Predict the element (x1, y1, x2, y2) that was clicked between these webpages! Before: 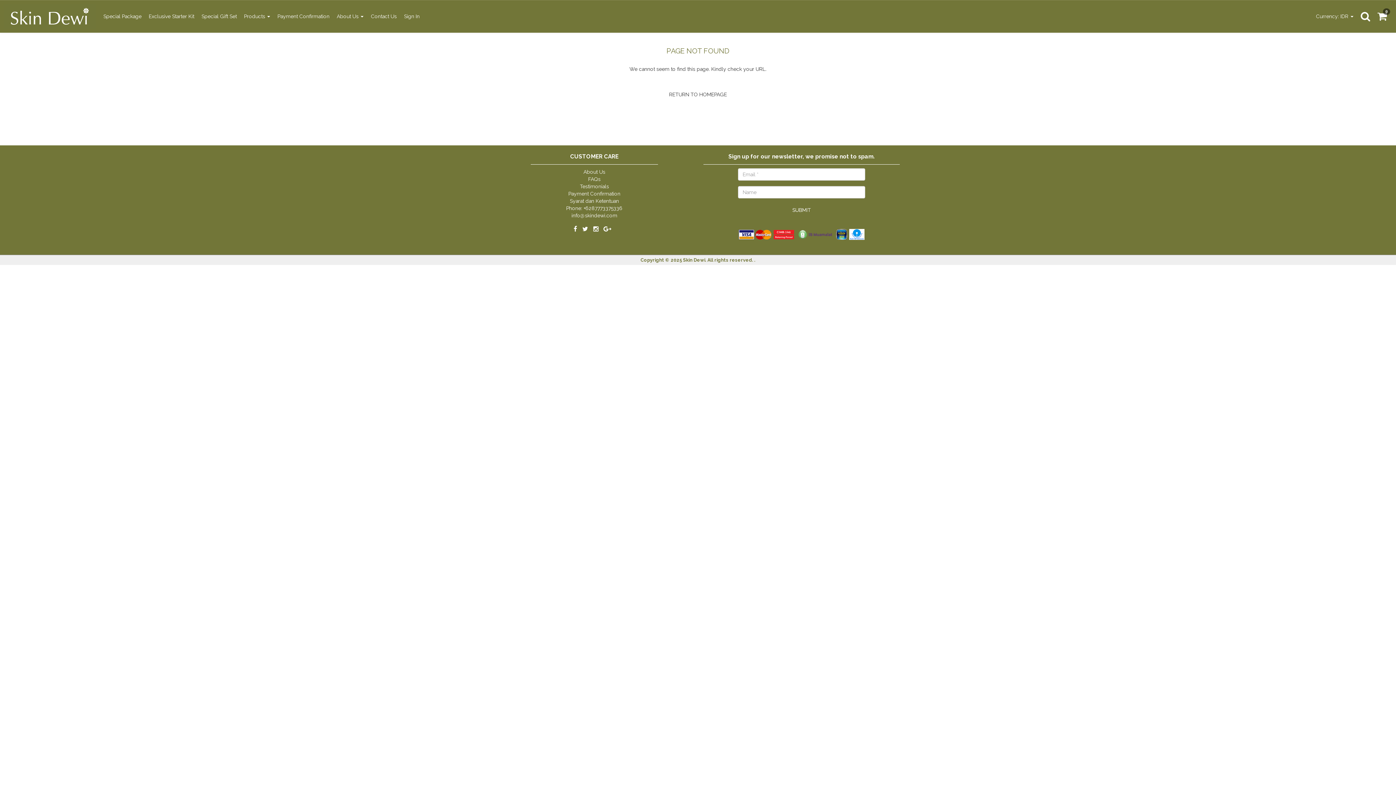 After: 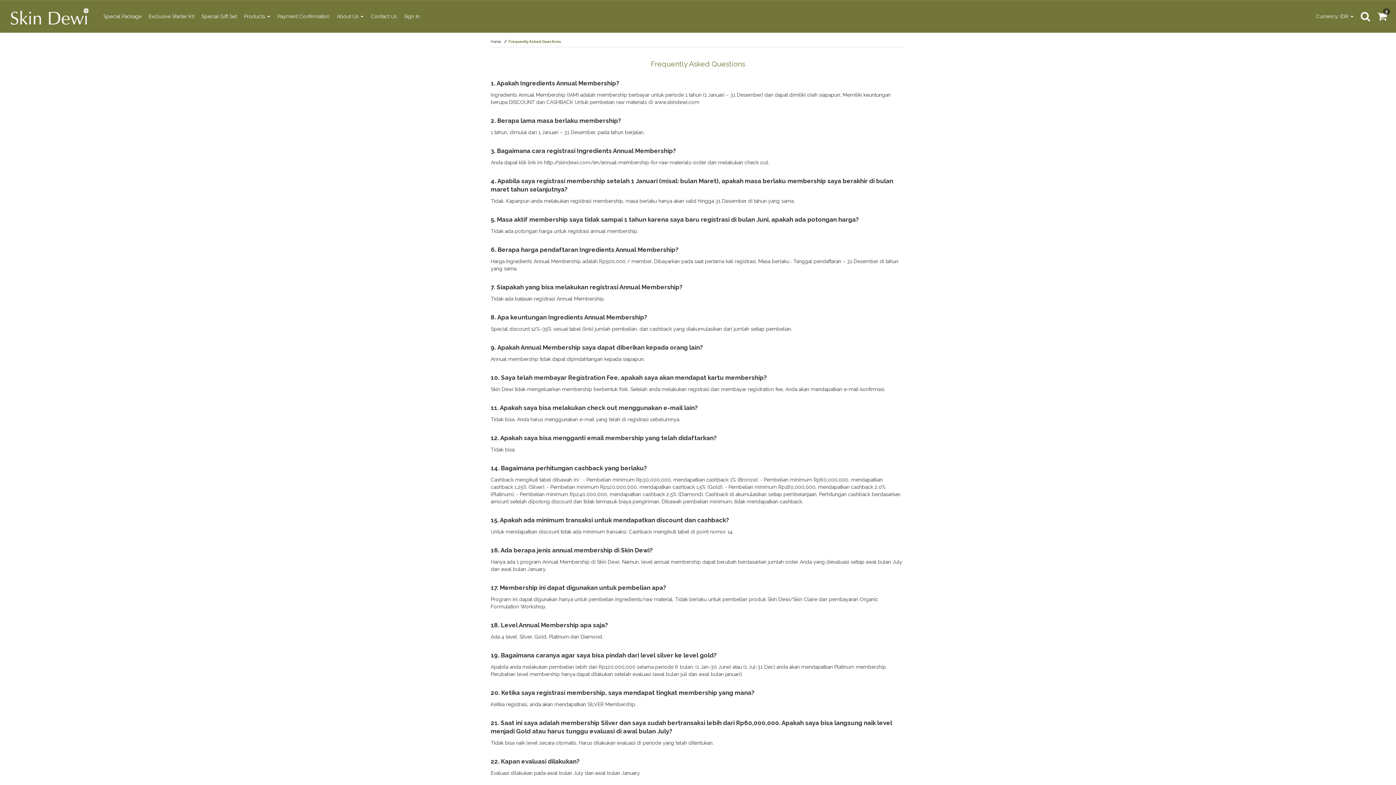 Action: label: FAQs bbox: (588, 176, 600, 182)